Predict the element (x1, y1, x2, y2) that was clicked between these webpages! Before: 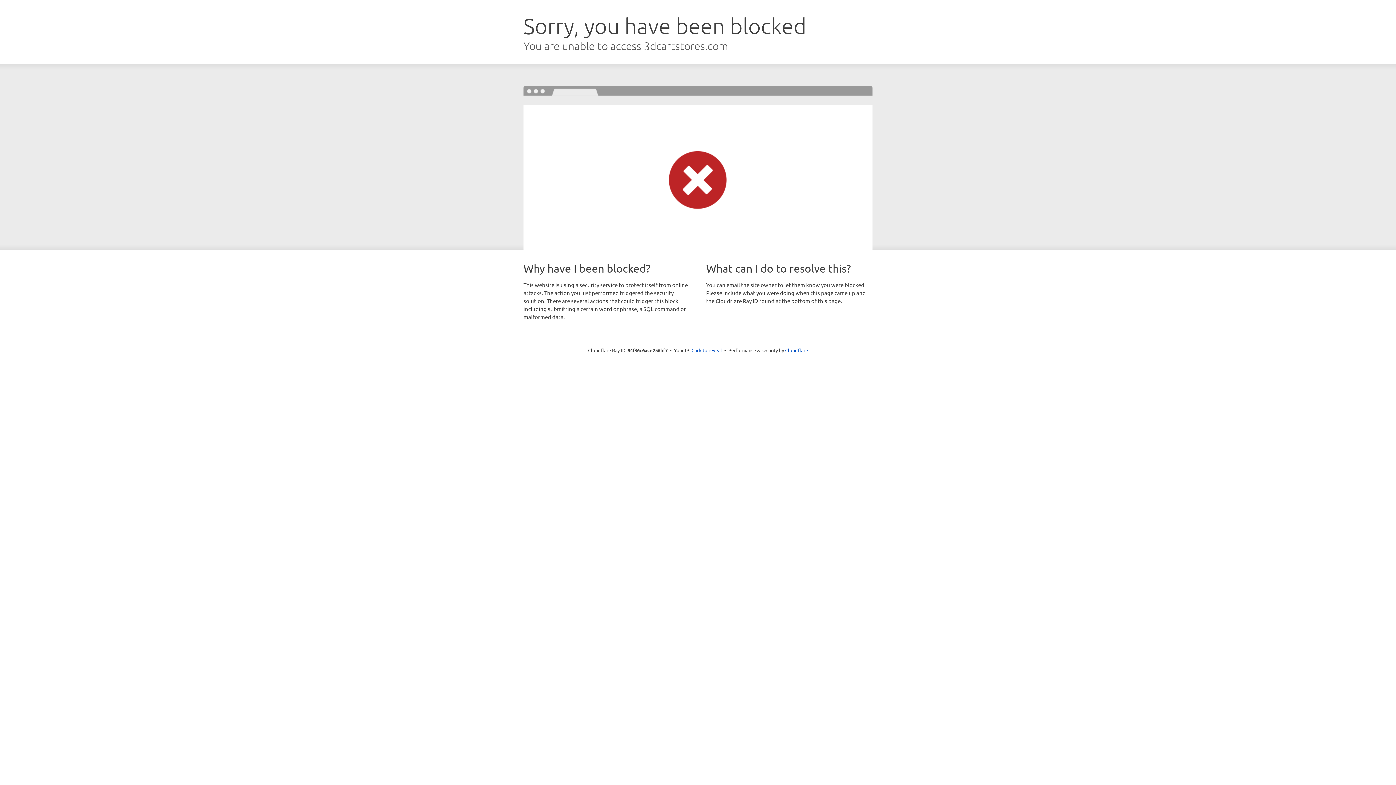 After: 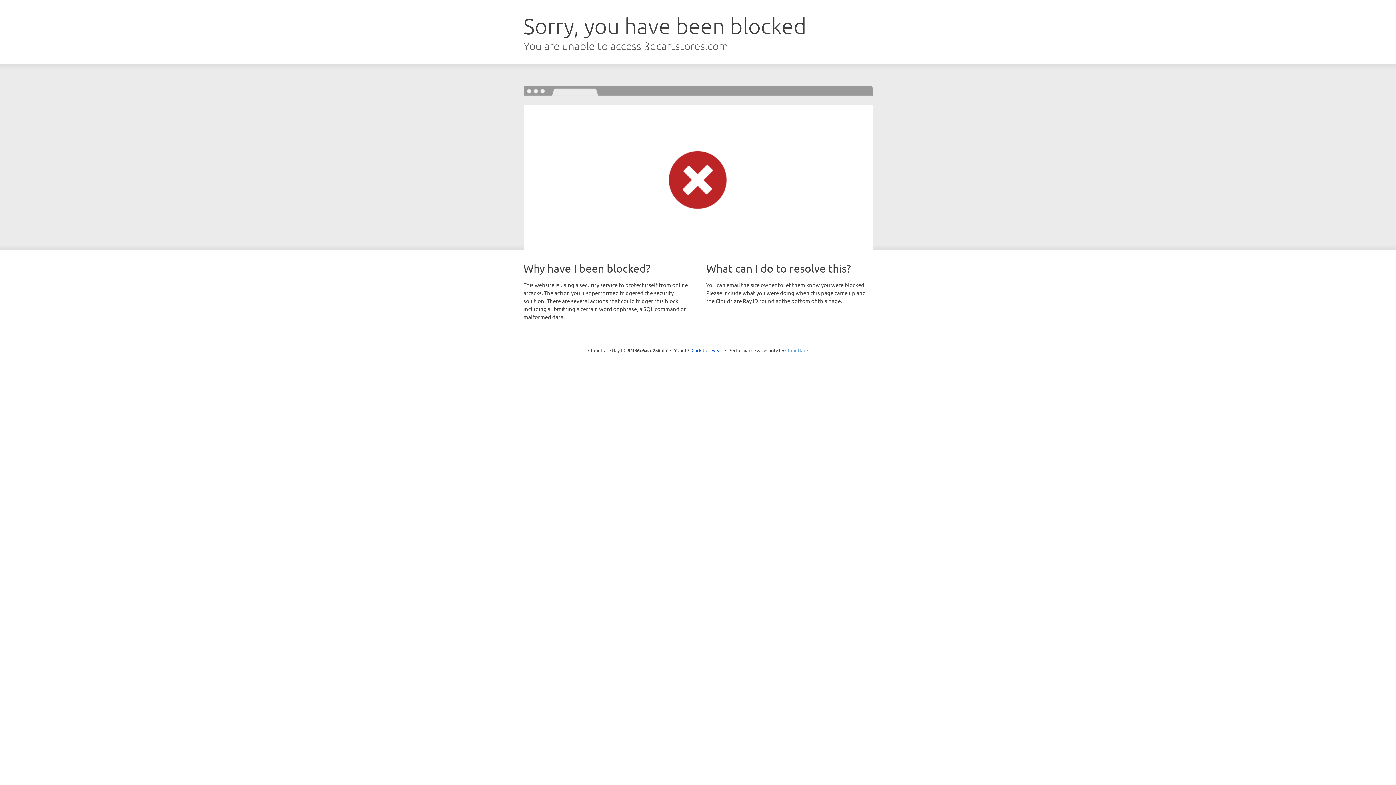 Action: label: Cloudflare bbox: (785, 347, 808, 353)